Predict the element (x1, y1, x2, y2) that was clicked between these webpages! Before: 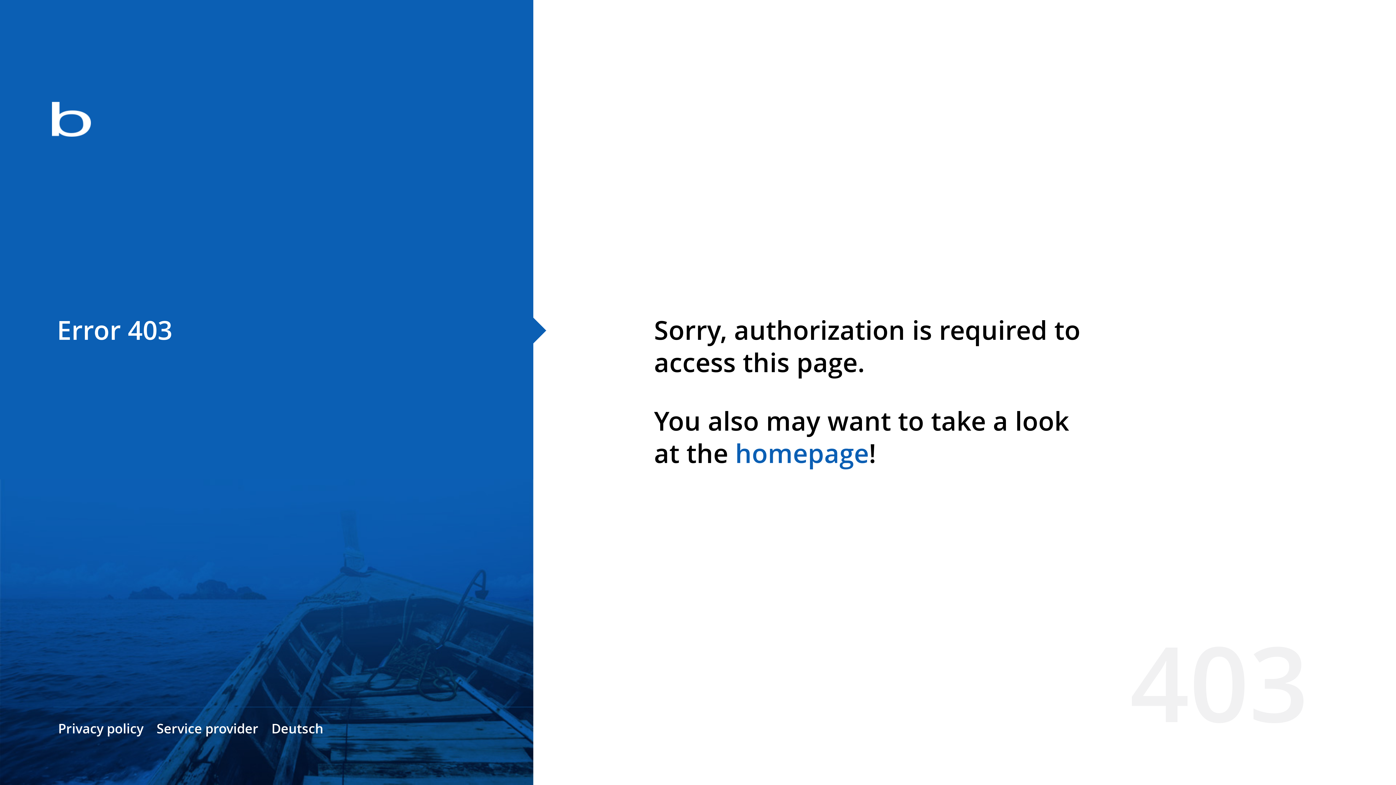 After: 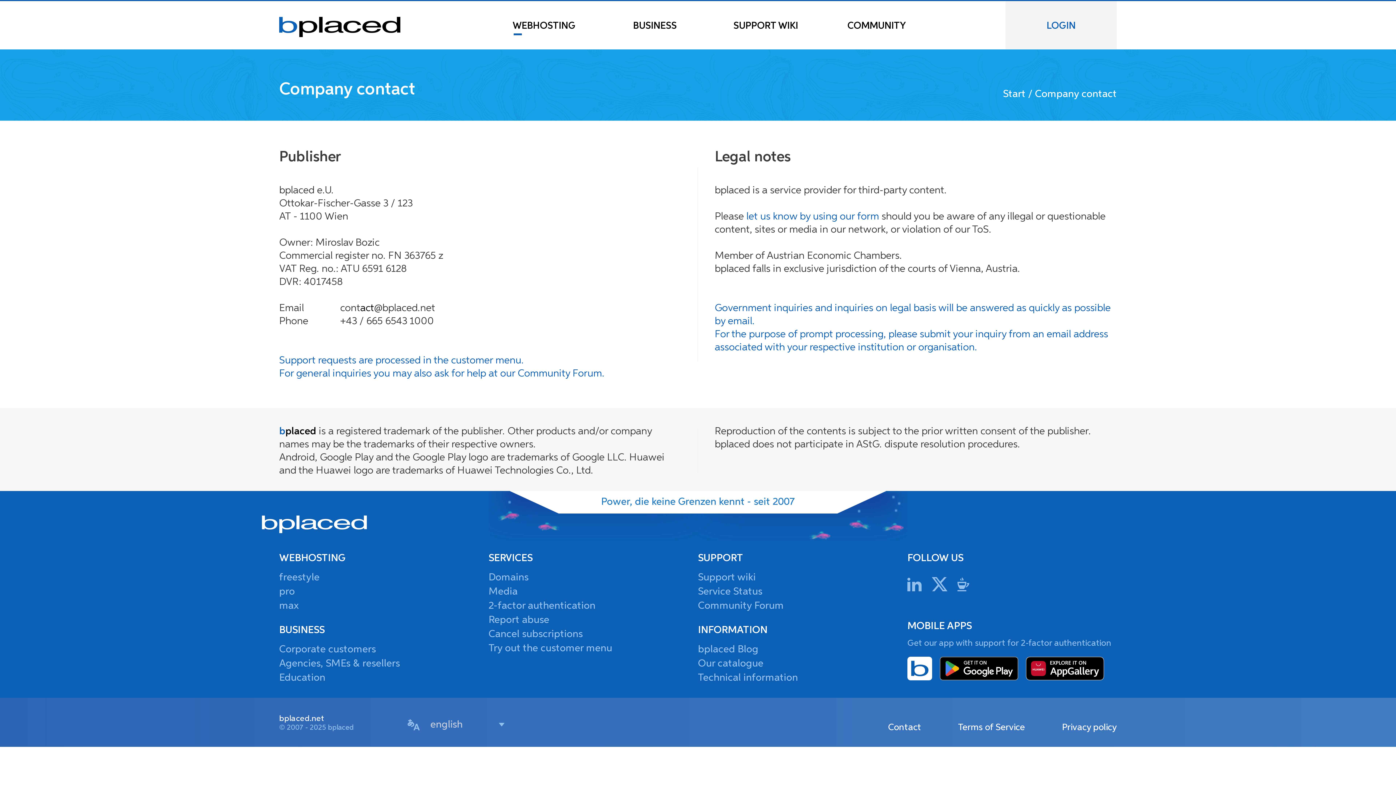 Action: label: Service provider bbox: (156, 720, 258, 737)